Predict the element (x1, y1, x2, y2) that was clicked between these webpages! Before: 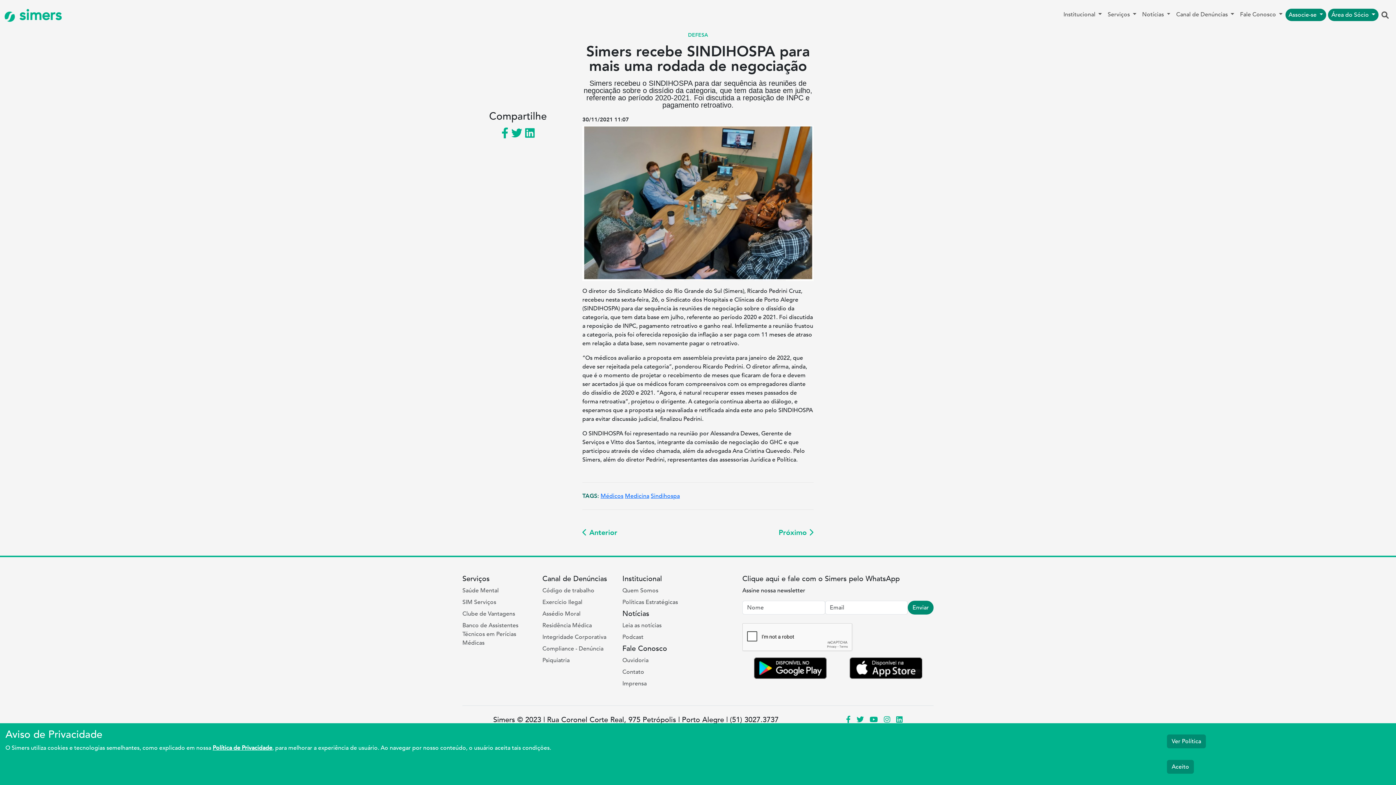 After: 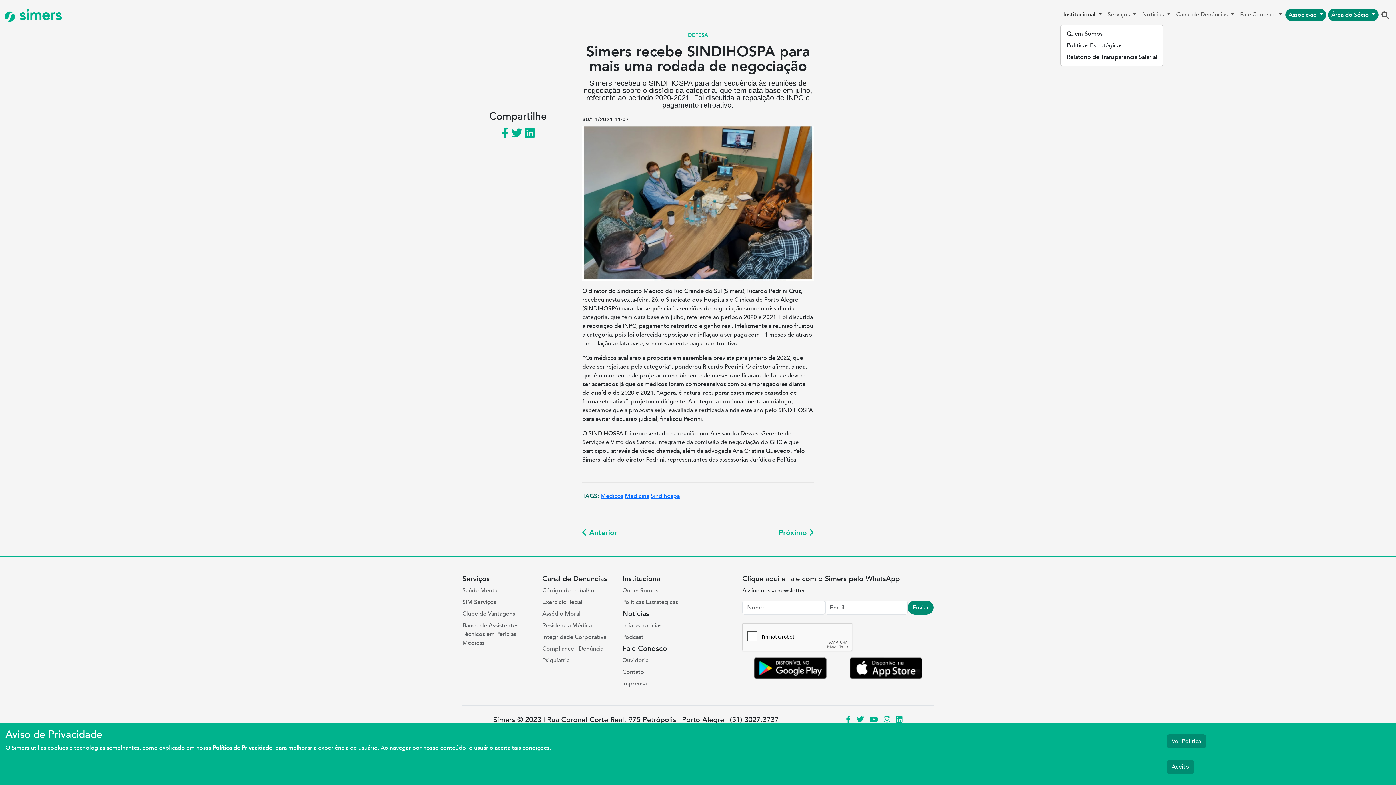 Action: label: Institucional  bbox: (1060, 7, 1105, 21)